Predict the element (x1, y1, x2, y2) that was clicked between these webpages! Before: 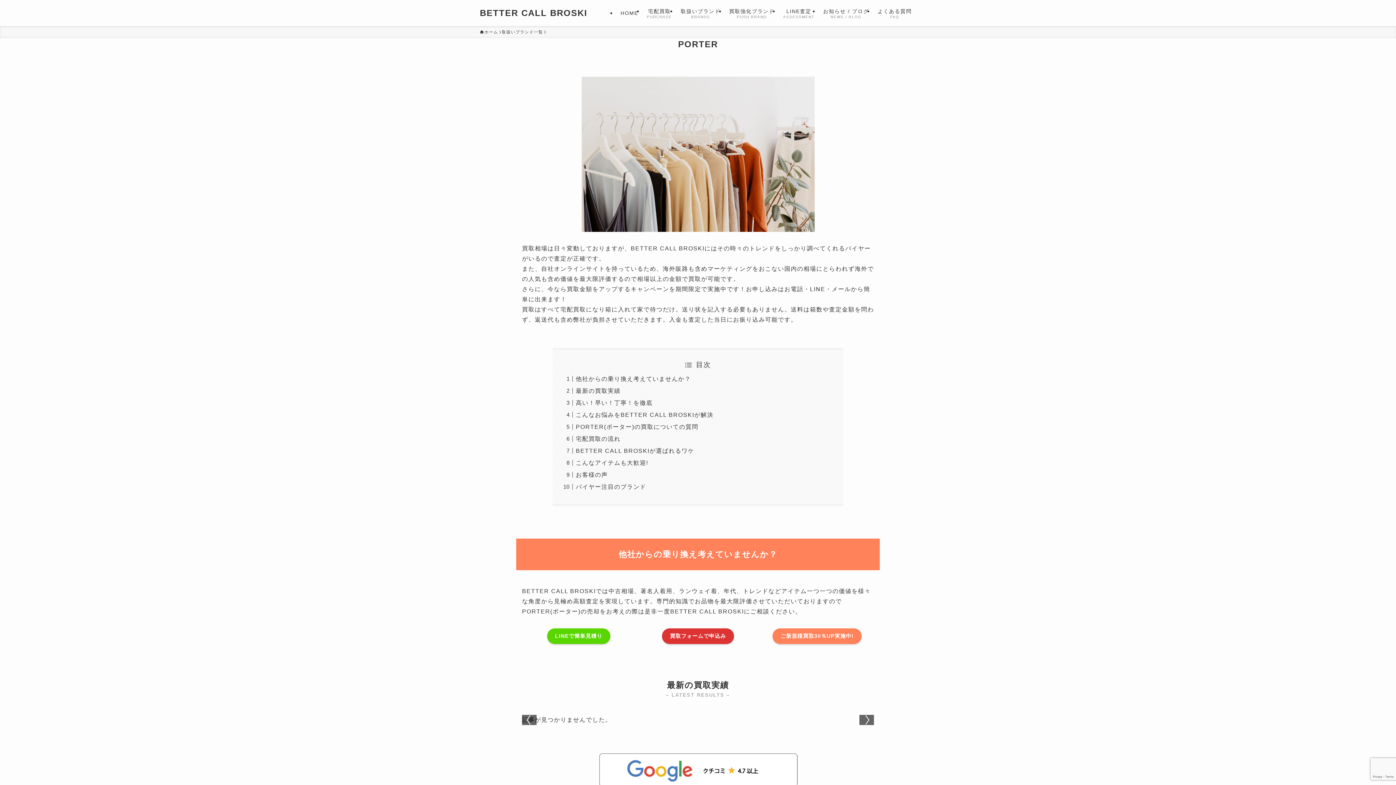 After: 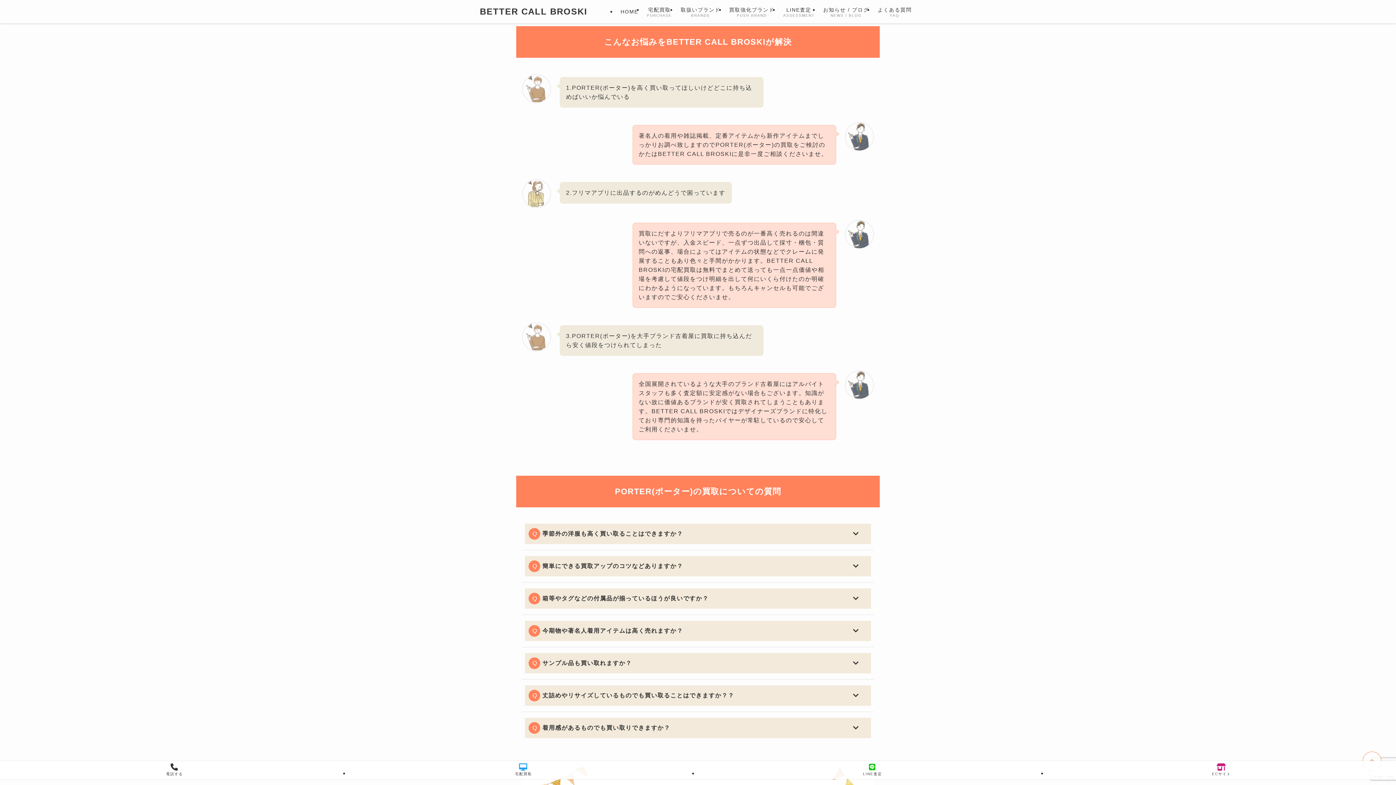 Action: bbox: (576, 412, 713, 418) label: こんなお悩みをBETTER CALL BROSKIが解決